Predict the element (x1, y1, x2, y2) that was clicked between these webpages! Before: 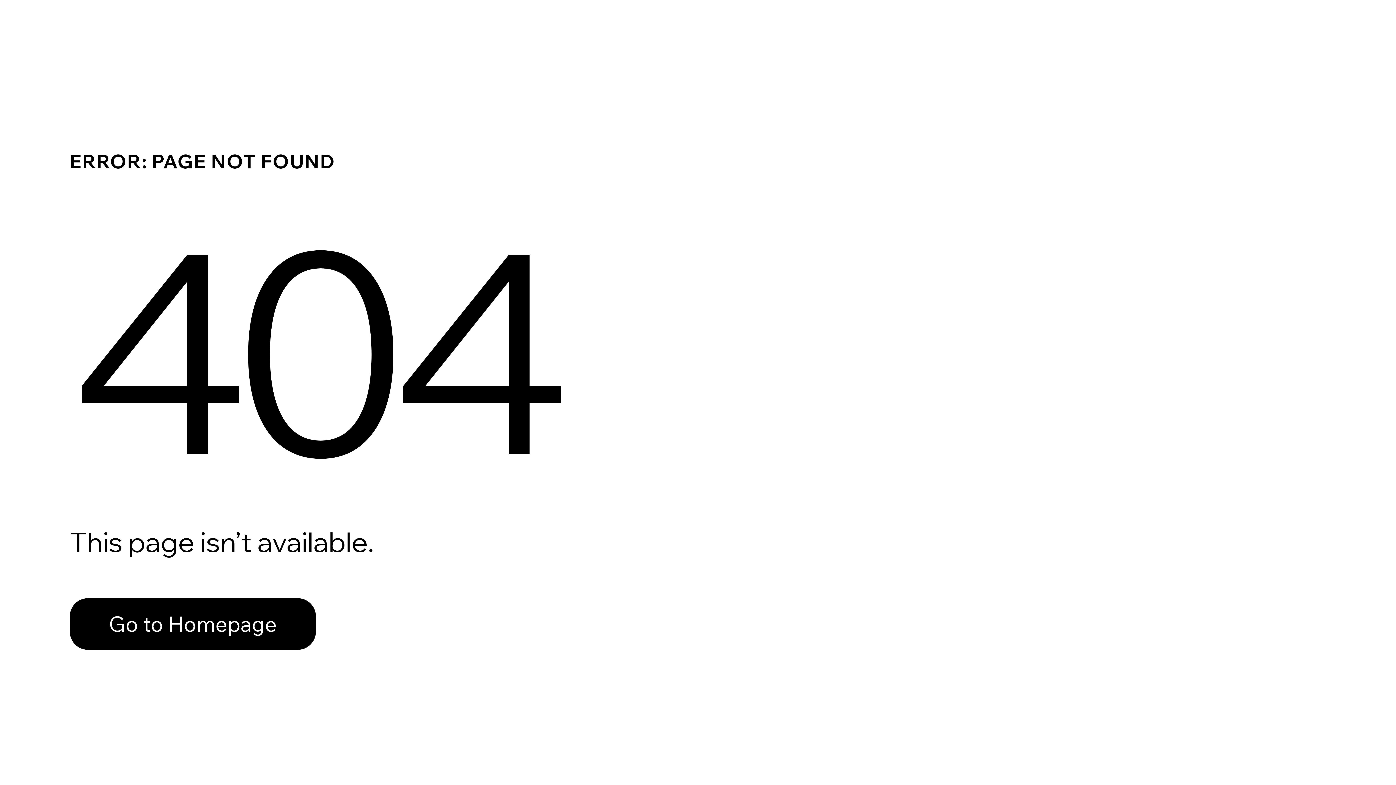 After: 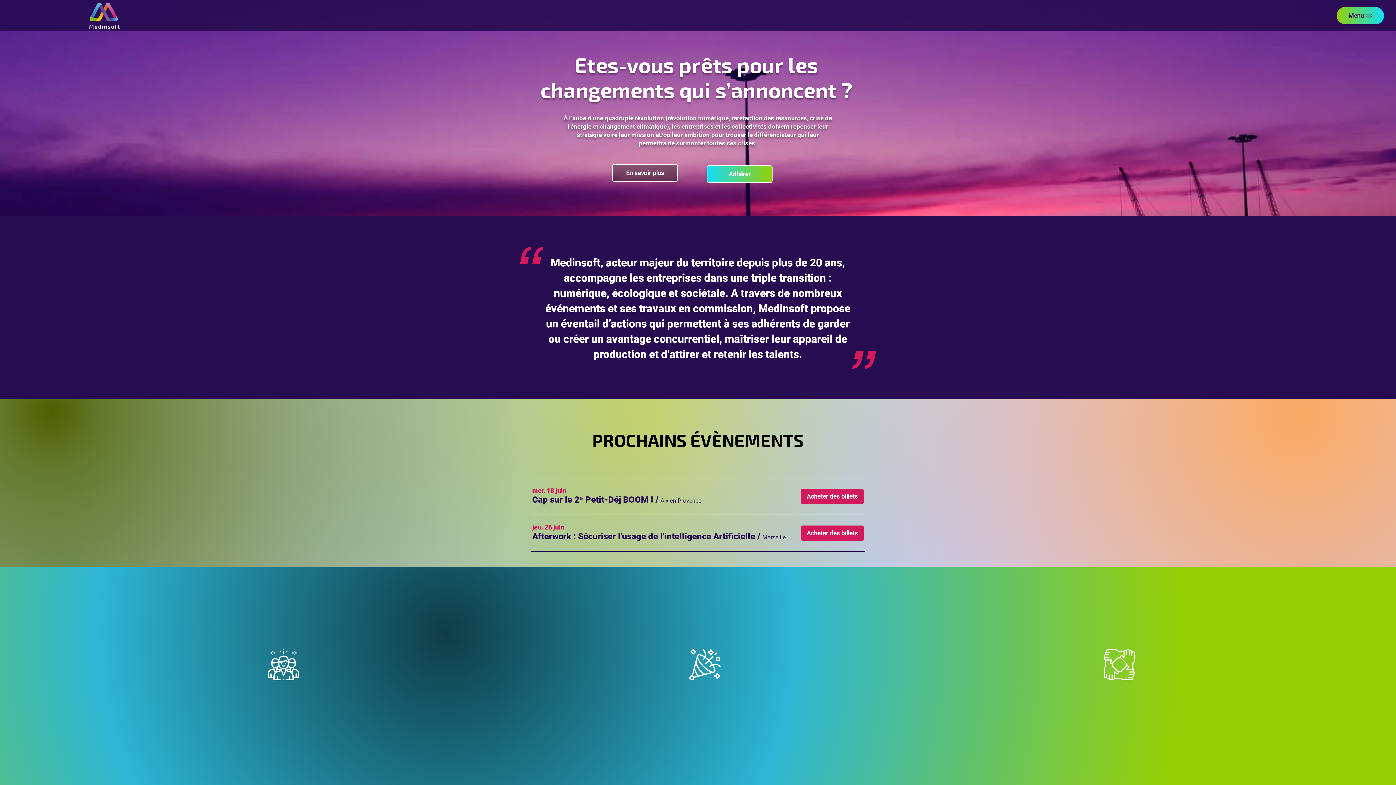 Action: bbox: (69, 582, 768, 659) label: Go to Homepage